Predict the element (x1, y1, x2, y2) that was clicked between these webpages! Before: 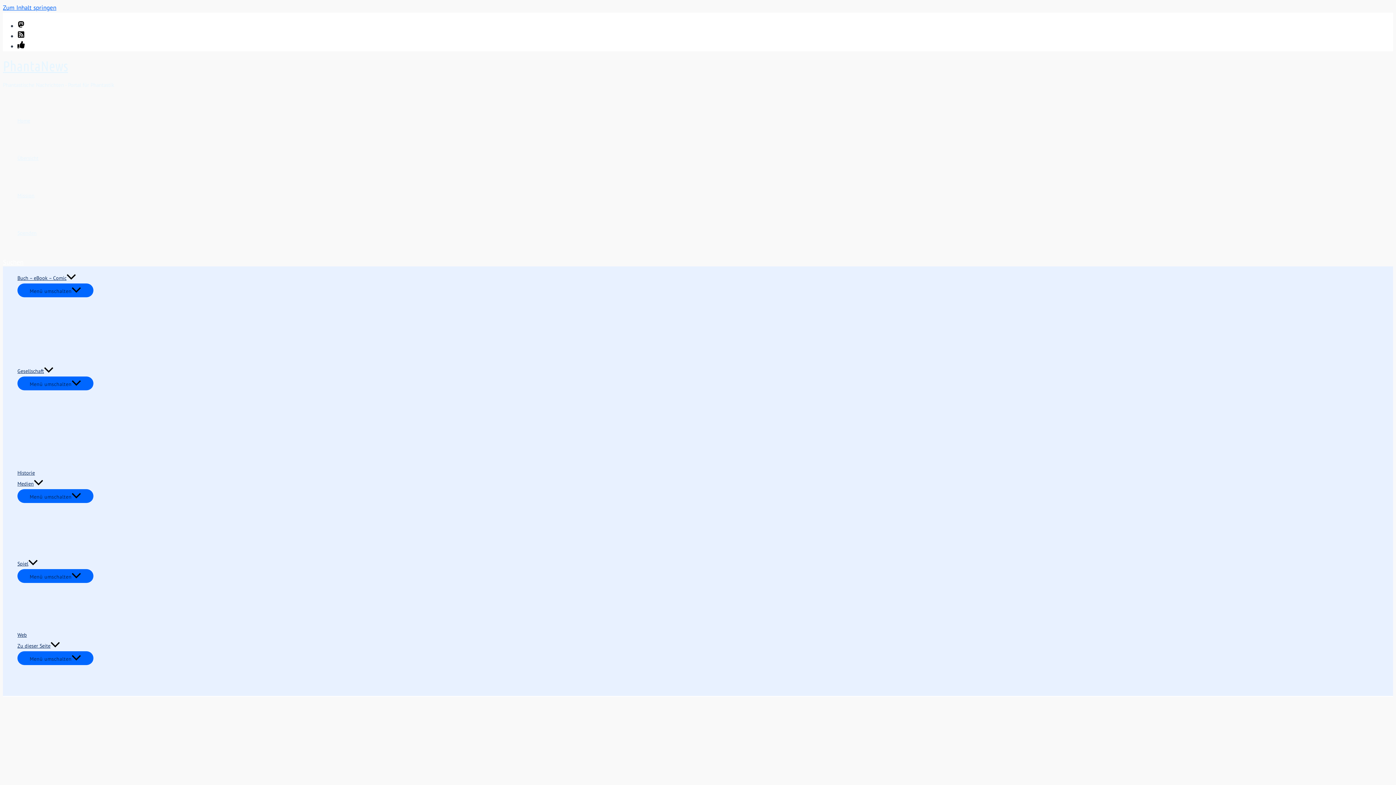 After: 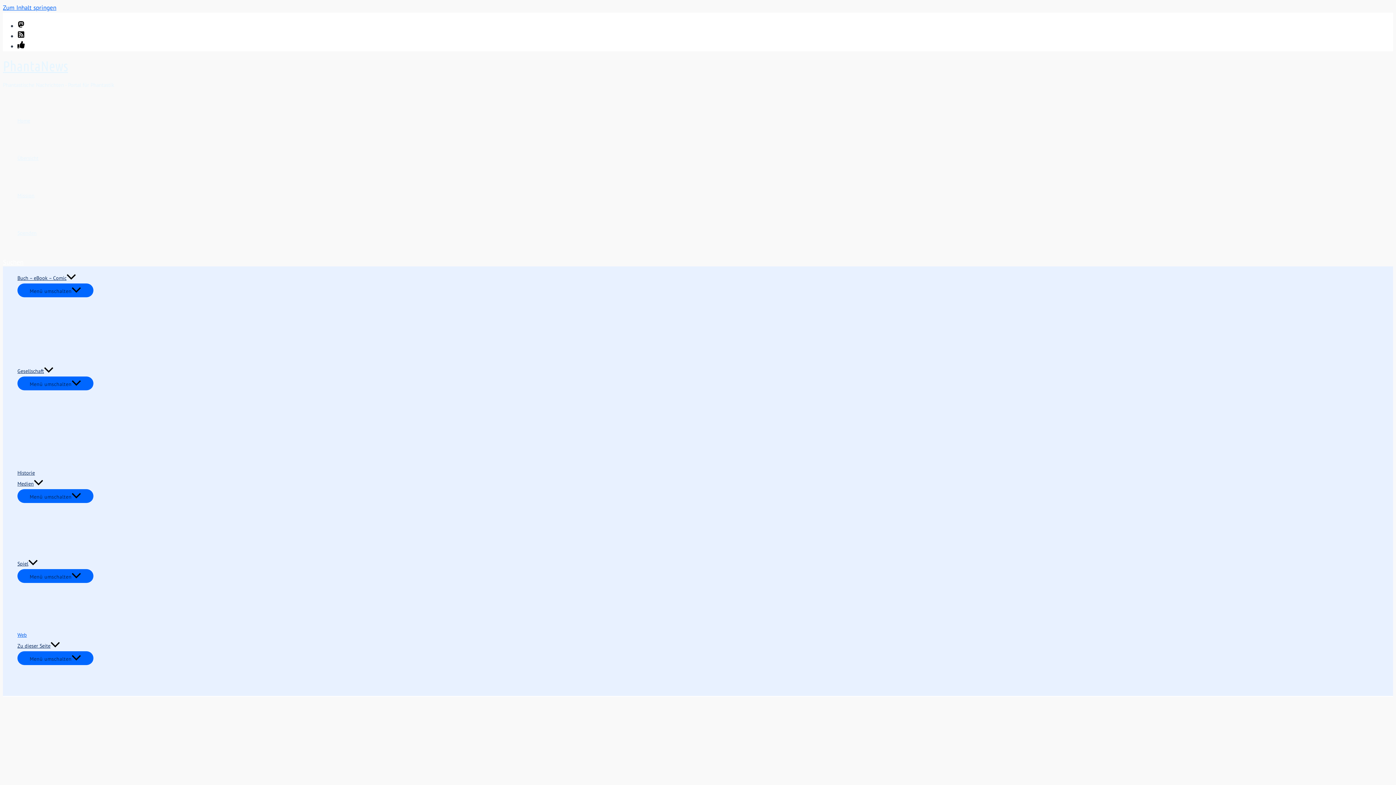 Action: bbox: (17, 629, 93, 640) label: Web